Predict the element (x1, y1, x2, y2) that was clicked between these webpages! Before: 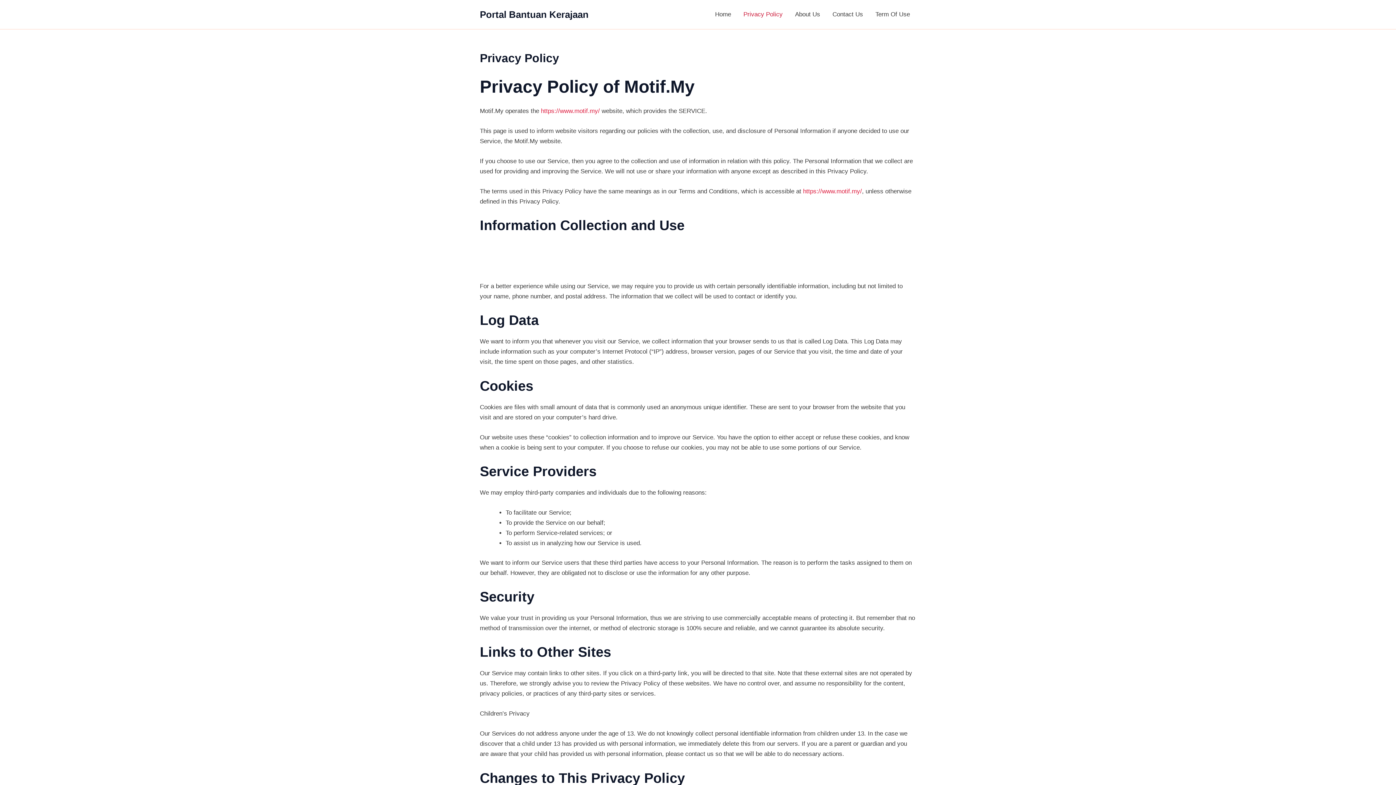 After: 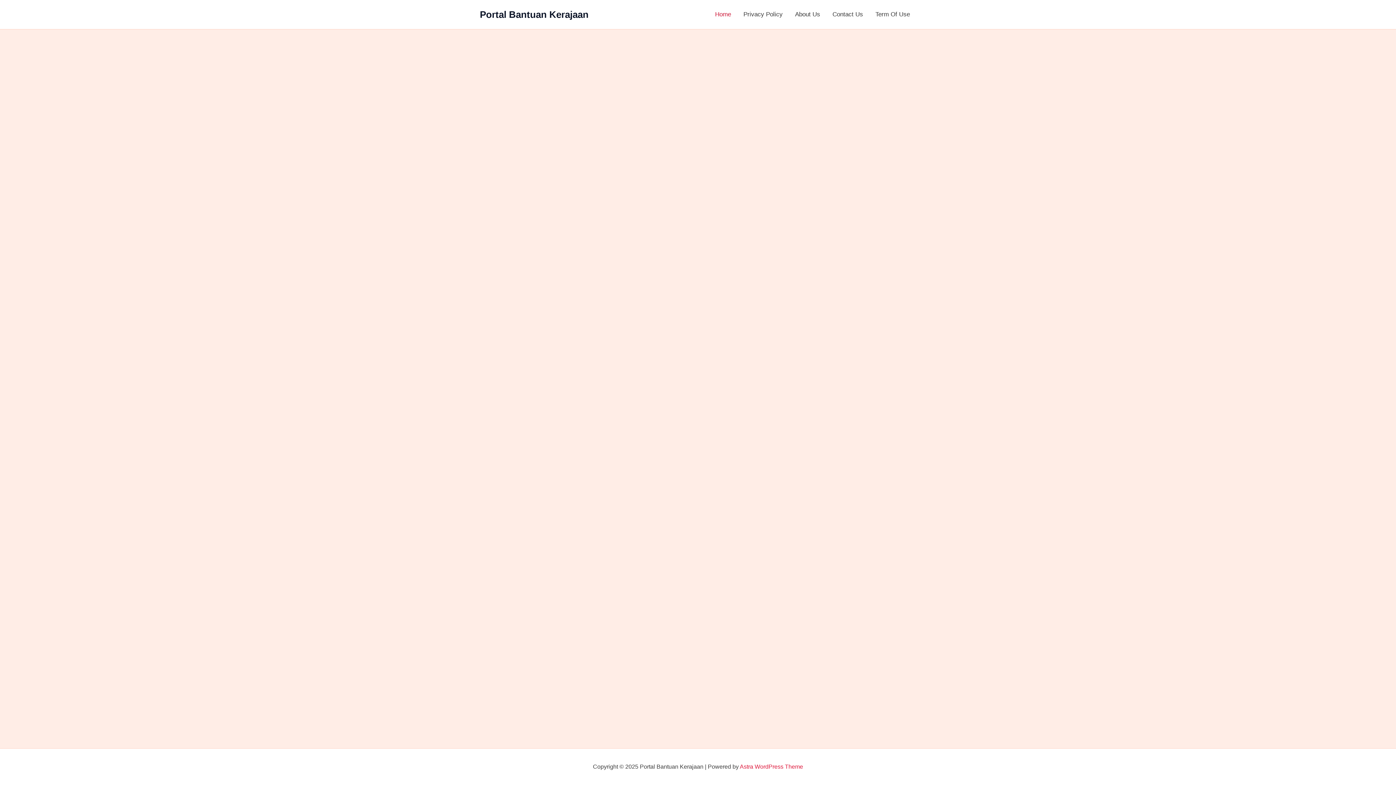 Action: bbox: (480, 8, 588, 19) label: Portal Bantuan Kerajaan